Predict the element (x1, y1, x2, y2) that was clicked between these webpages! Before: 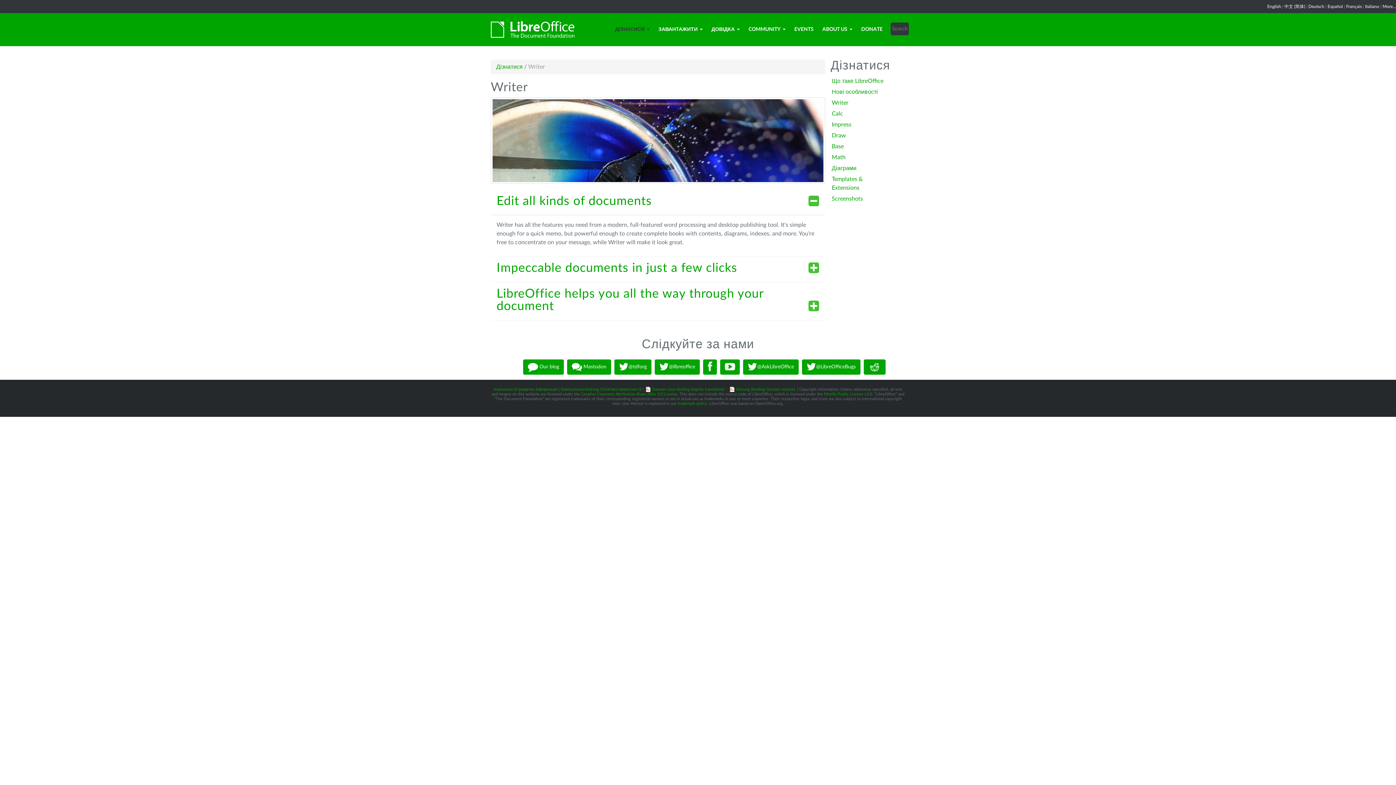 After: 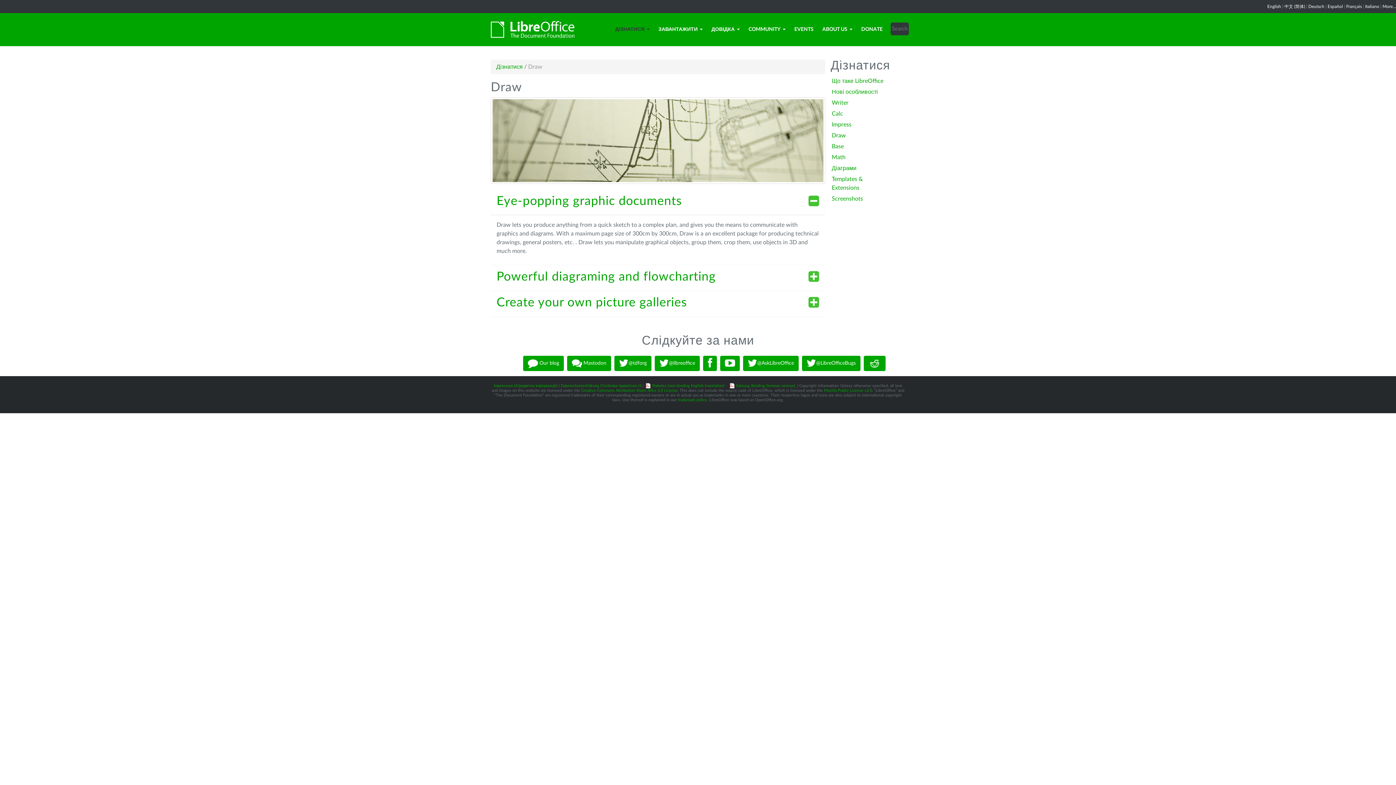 Action: label: Draw bbox: (832, 132, 846, 138)